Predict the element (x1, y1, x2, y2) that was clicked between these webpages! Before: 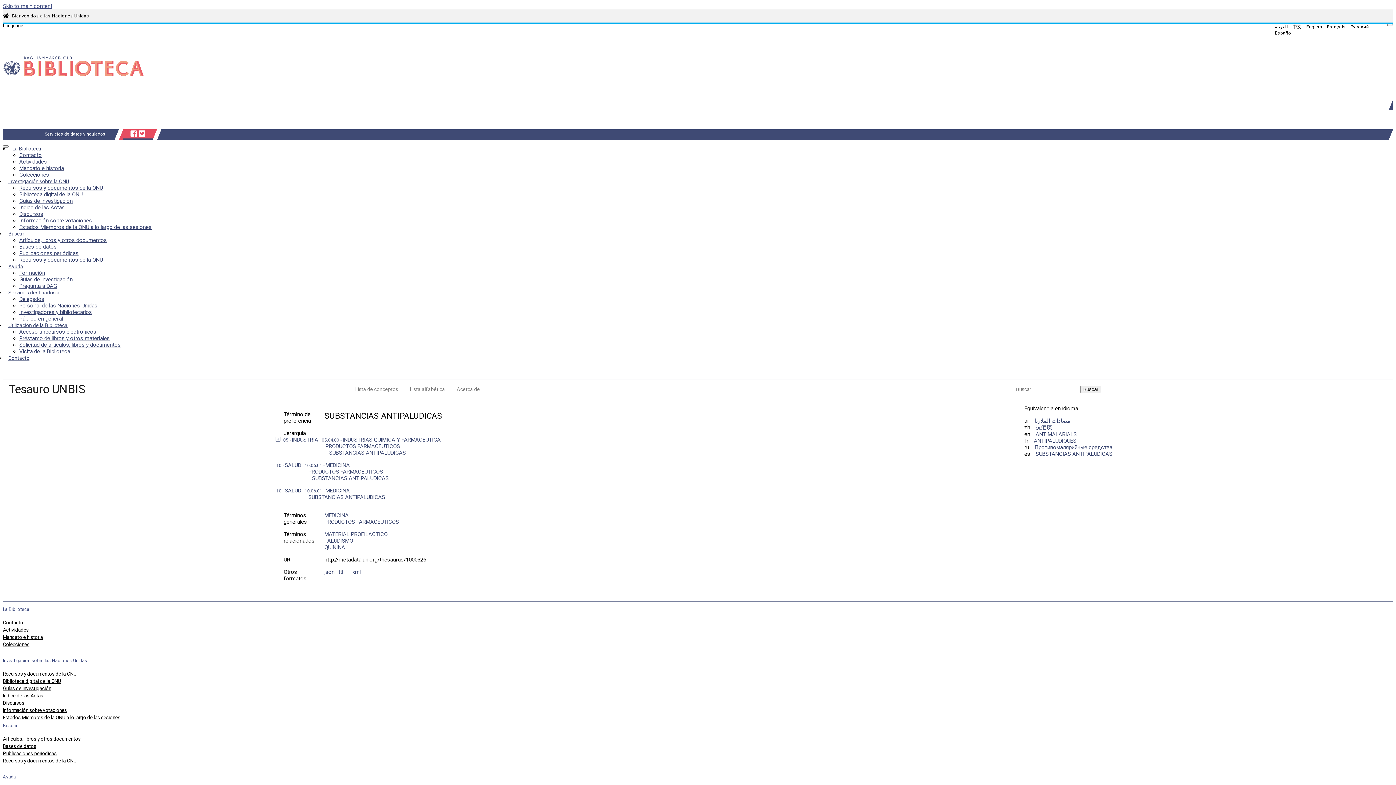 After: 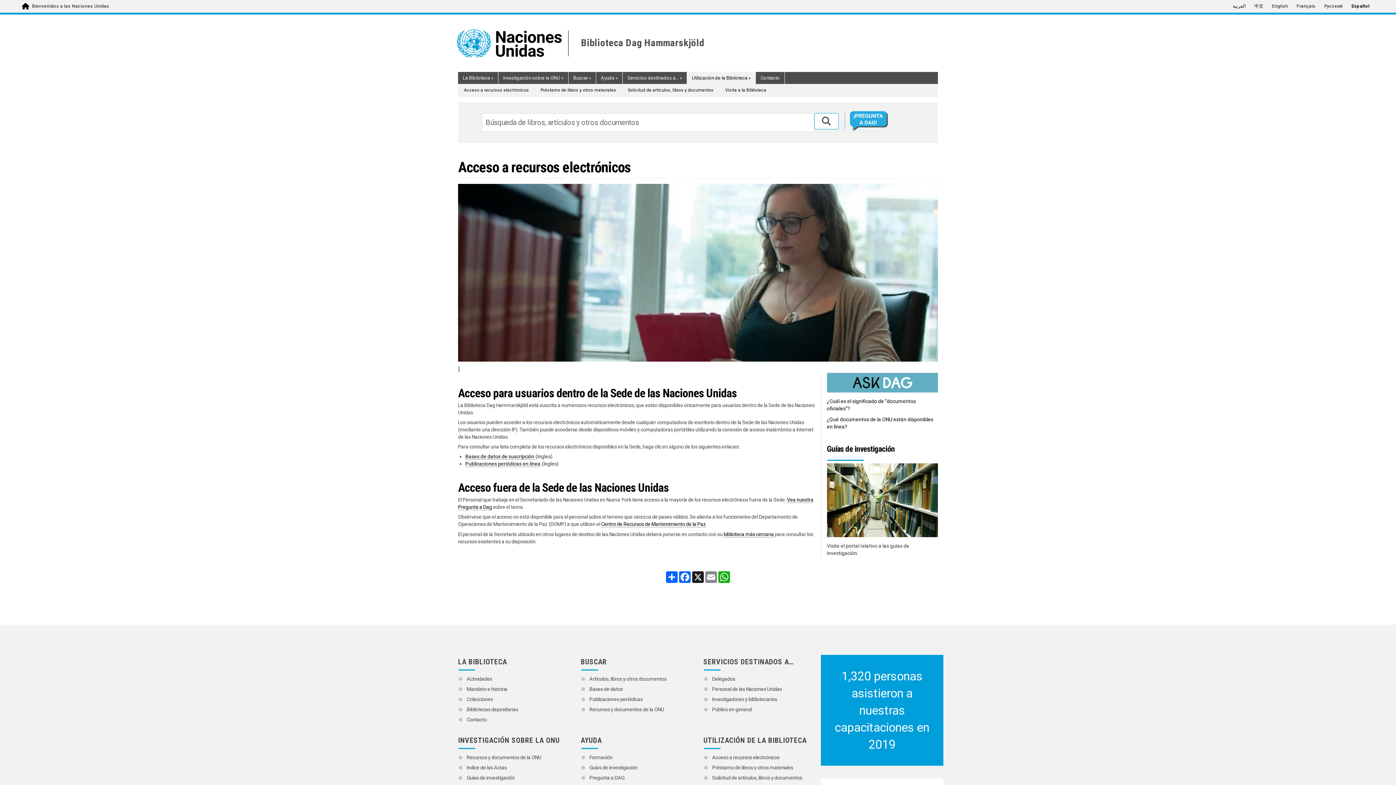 Action: bbox: (19, 328, 96, 335) label: Acceso a recursos electrónicos